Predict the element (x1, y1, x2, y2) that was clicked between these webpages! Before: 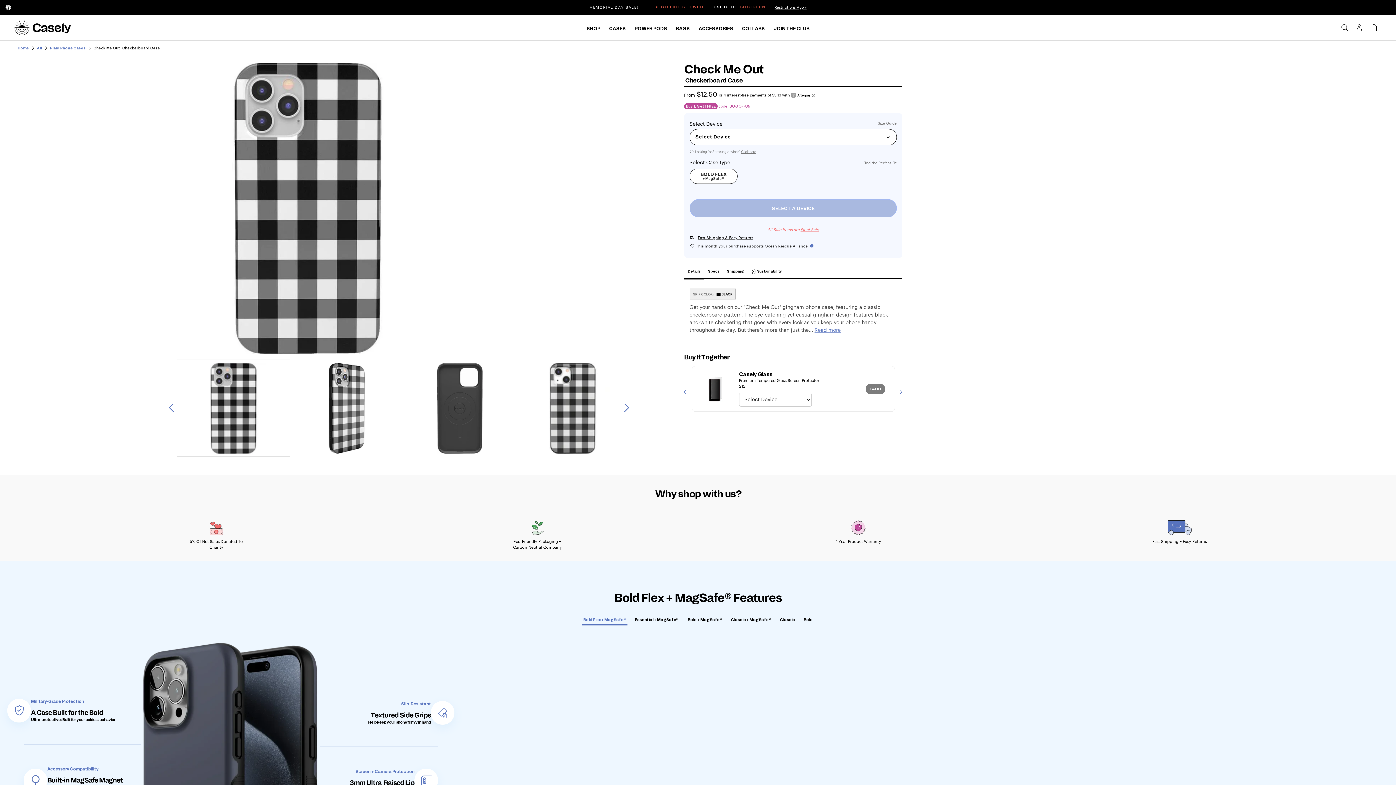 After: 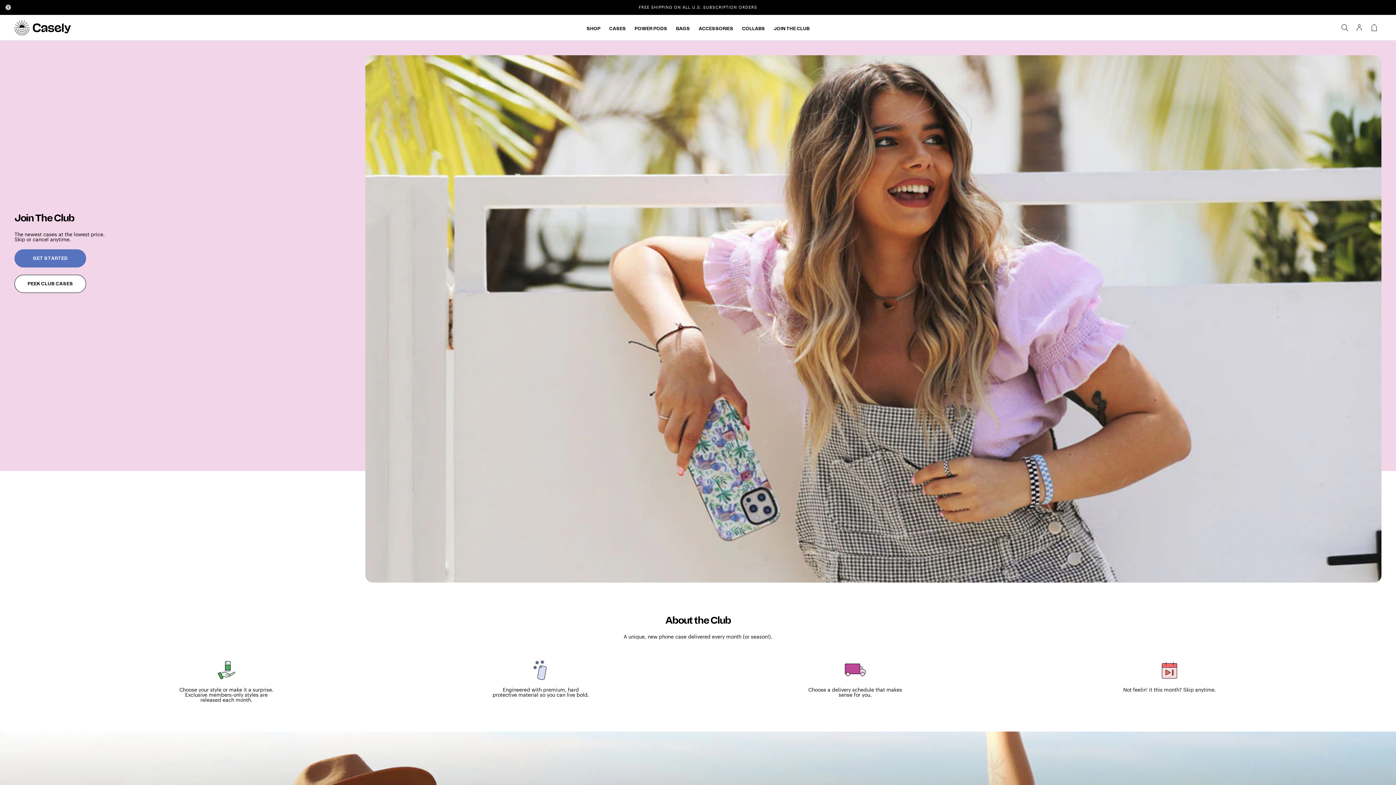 Action: label: JOIN THE CLUB bbox: (773, 26, 809, 30)